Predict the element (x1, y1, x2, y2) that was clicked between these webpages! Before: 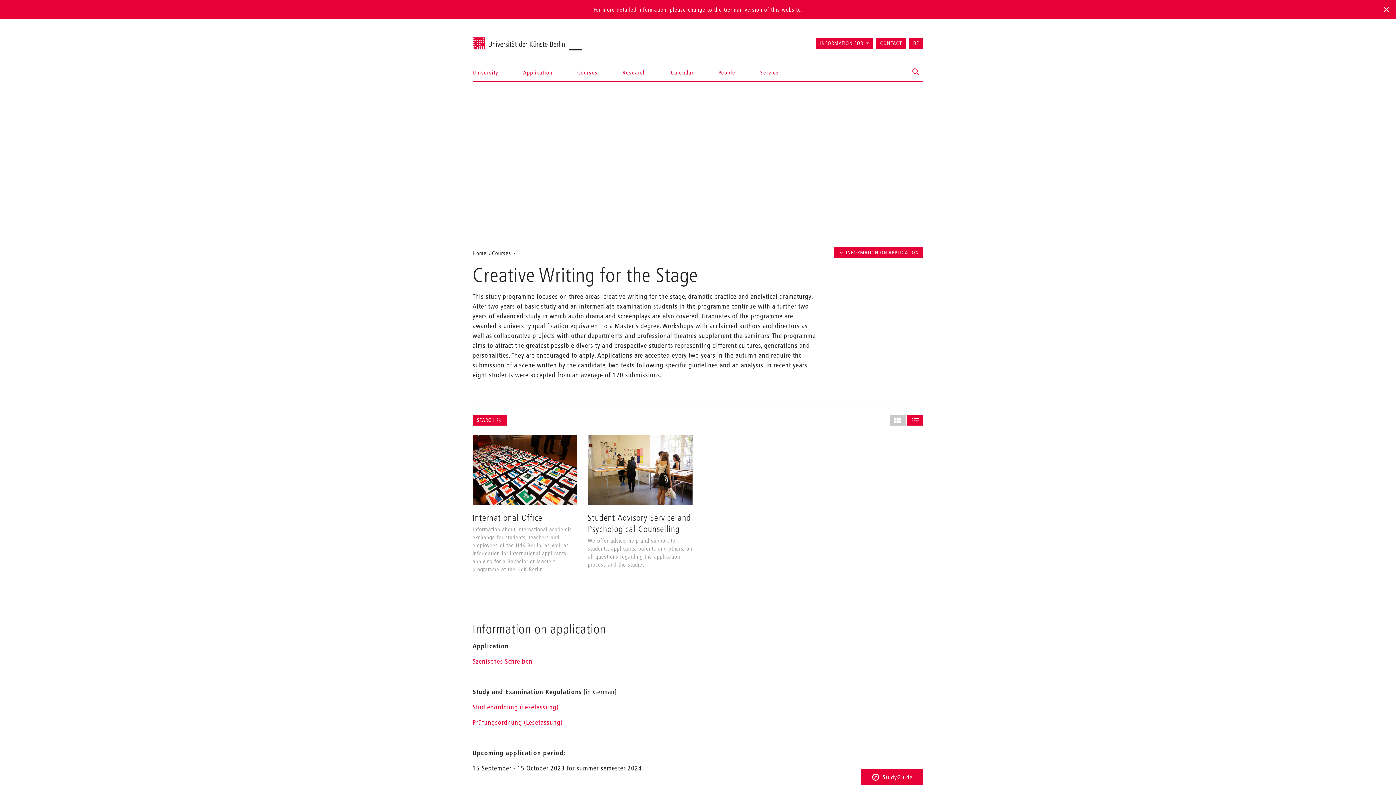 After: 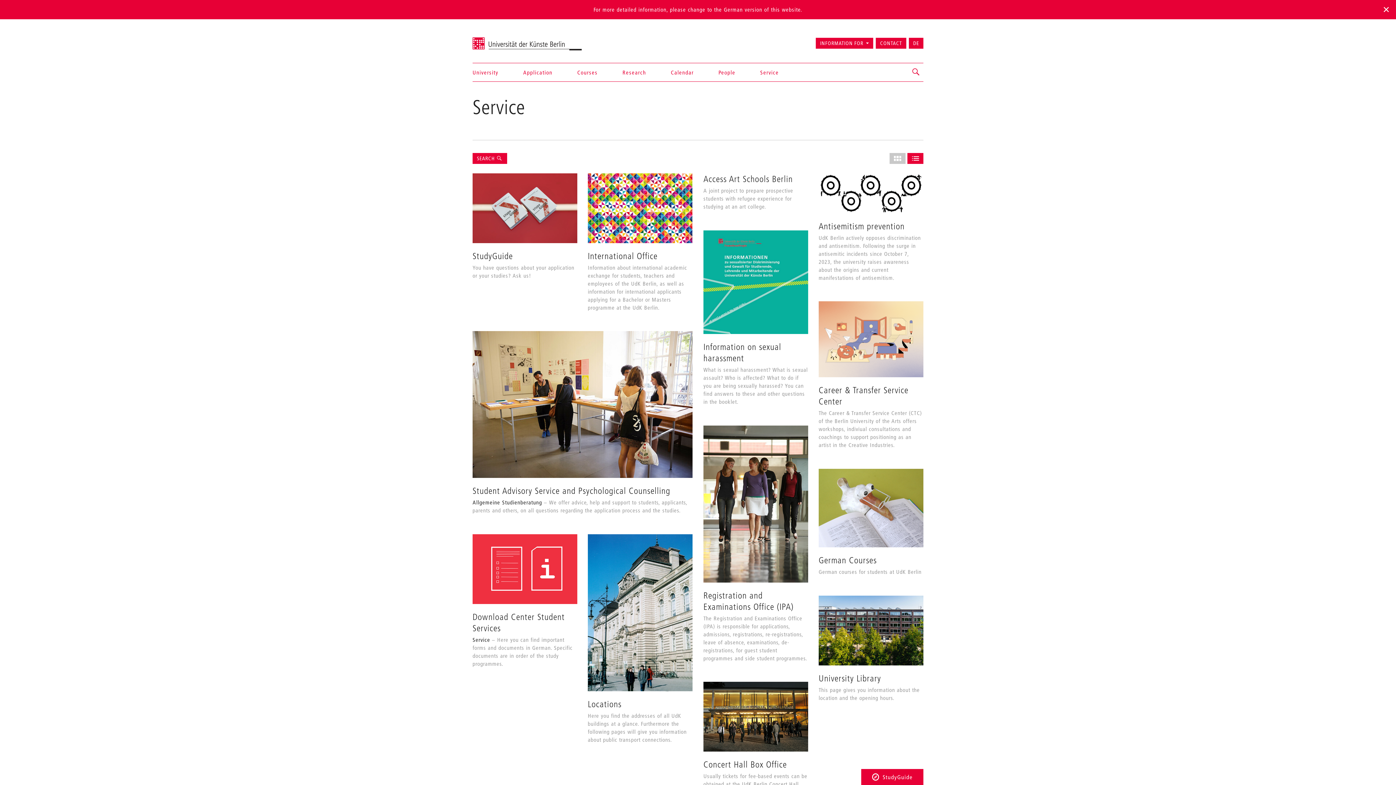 Action: label: Service bbox: (760, 63, 779, 81)